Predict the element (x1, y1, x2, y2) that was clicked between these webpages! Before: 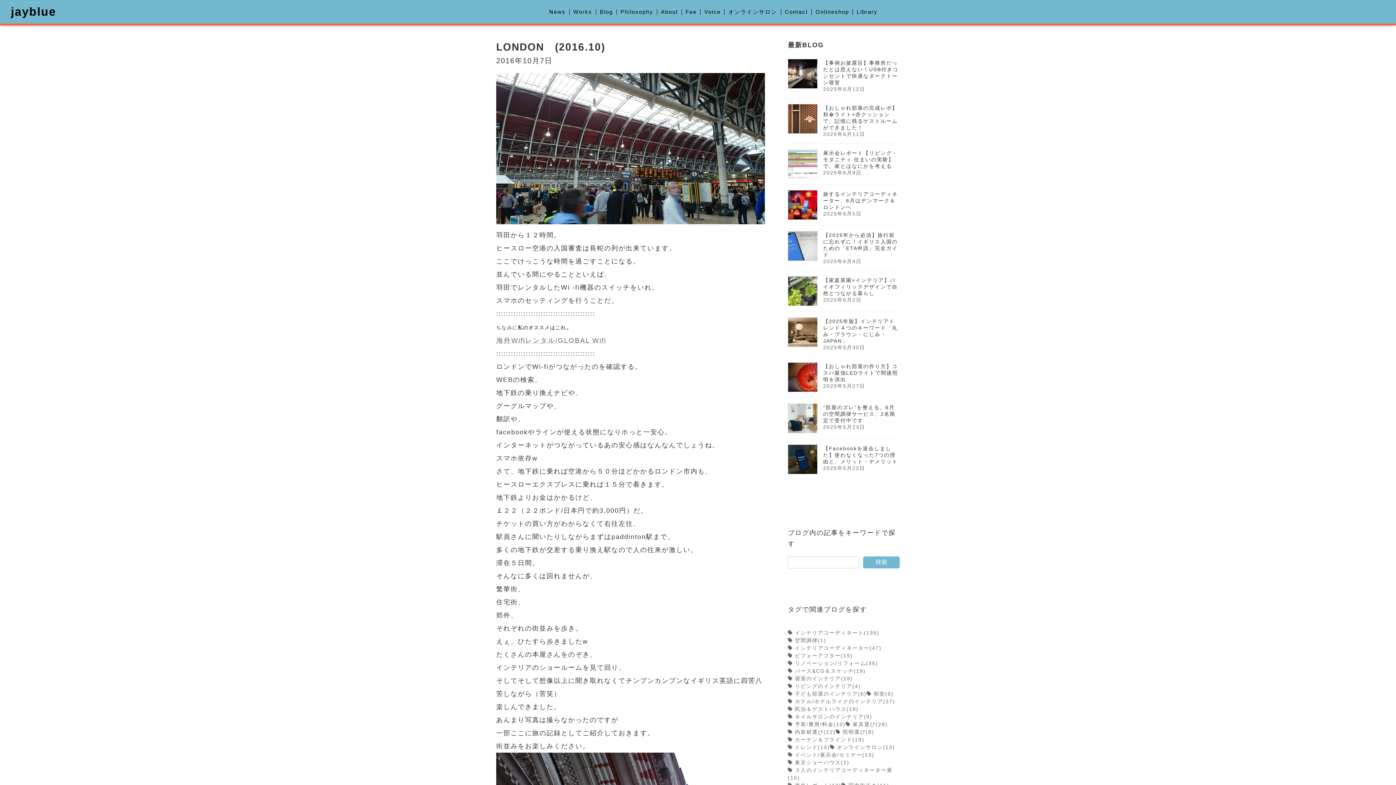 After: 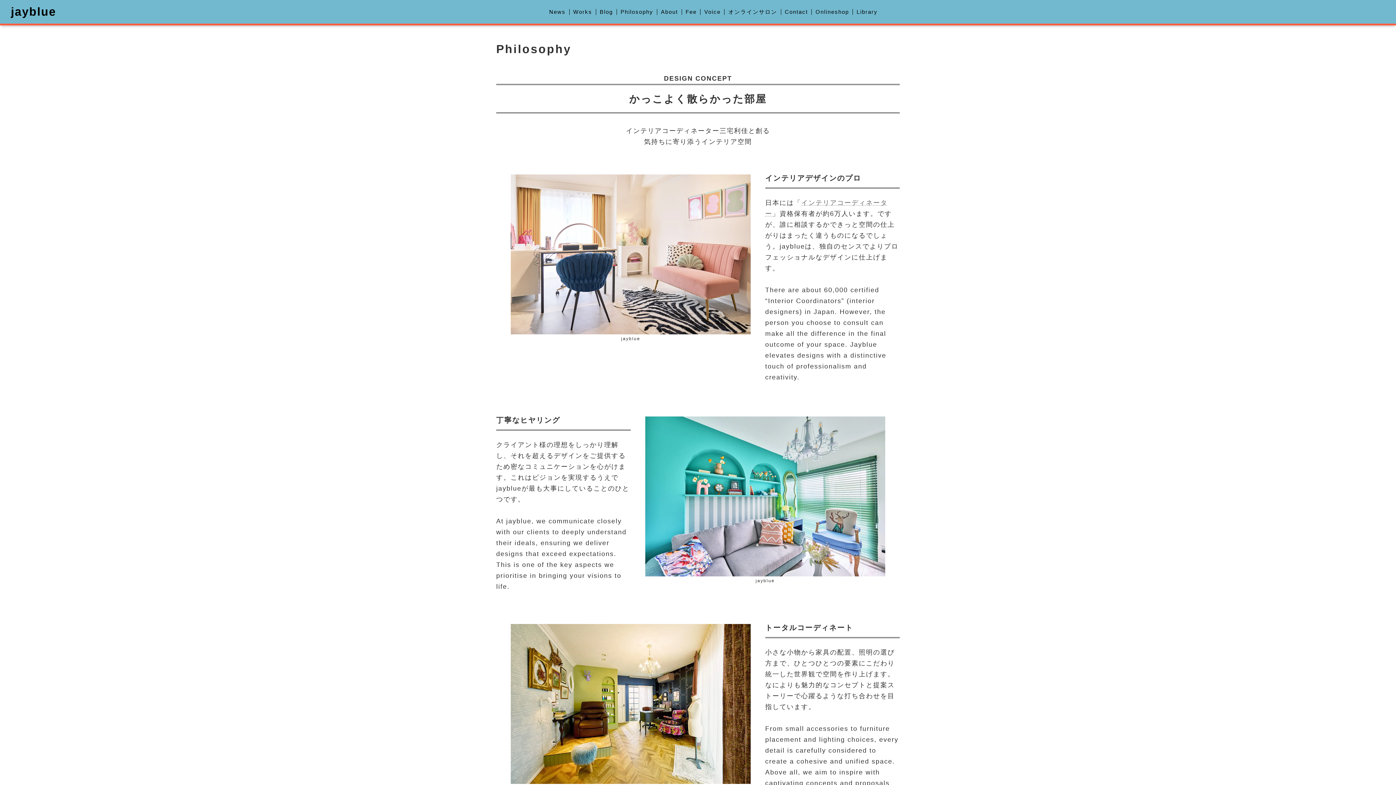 Action: label: Philosophy bbox: (616, 9, 657, 14)